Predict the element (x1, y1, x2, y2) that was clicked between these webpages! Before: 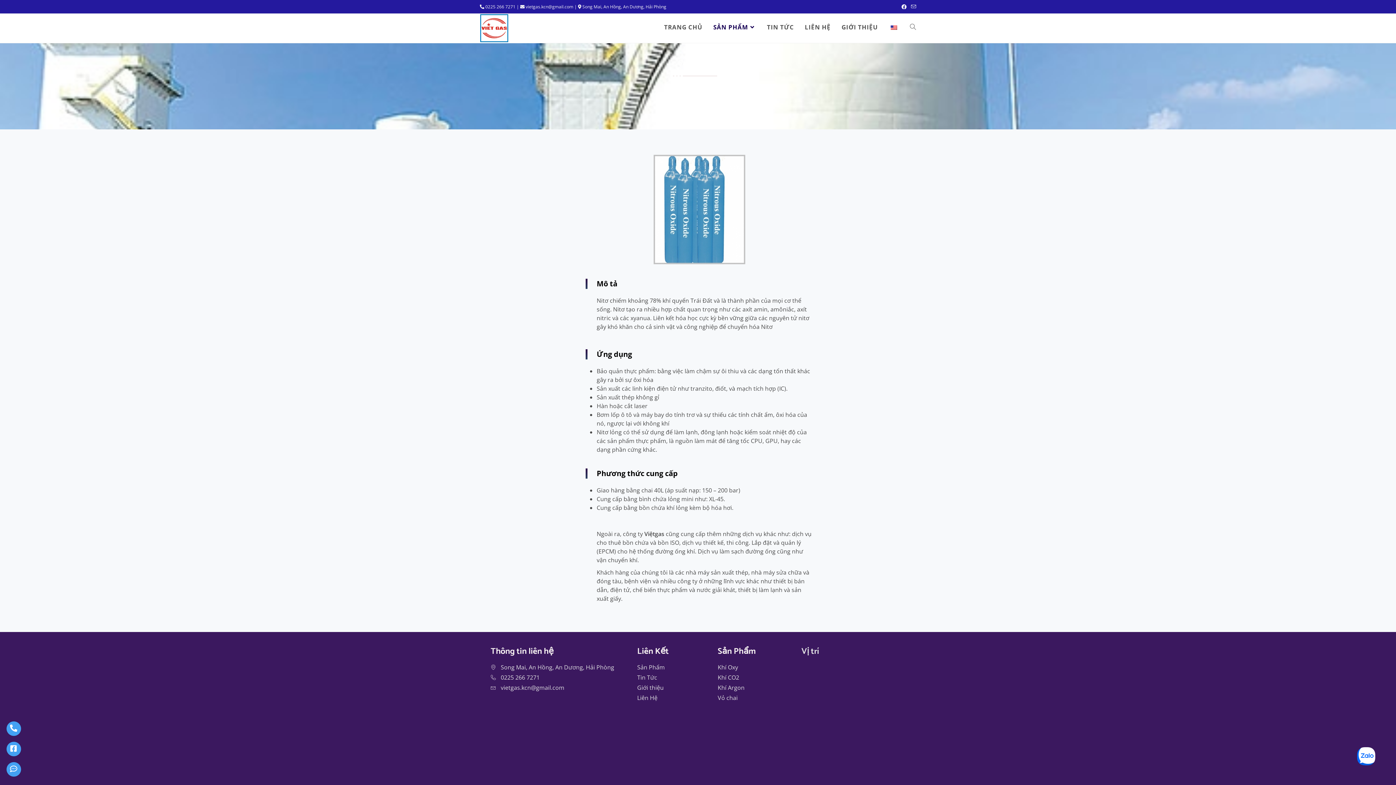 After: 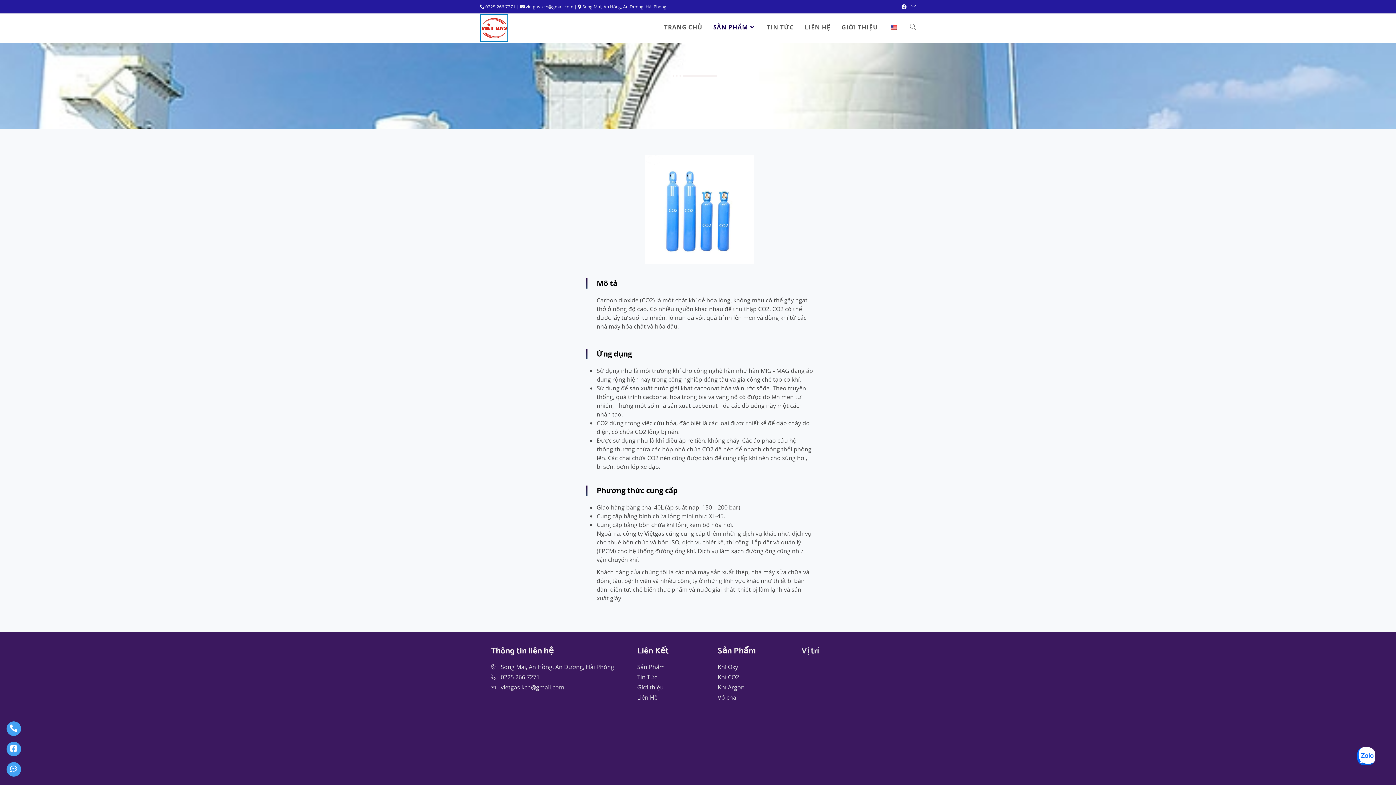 Action: label: Khí CO2 bbox: (717, 672, 781, 682)